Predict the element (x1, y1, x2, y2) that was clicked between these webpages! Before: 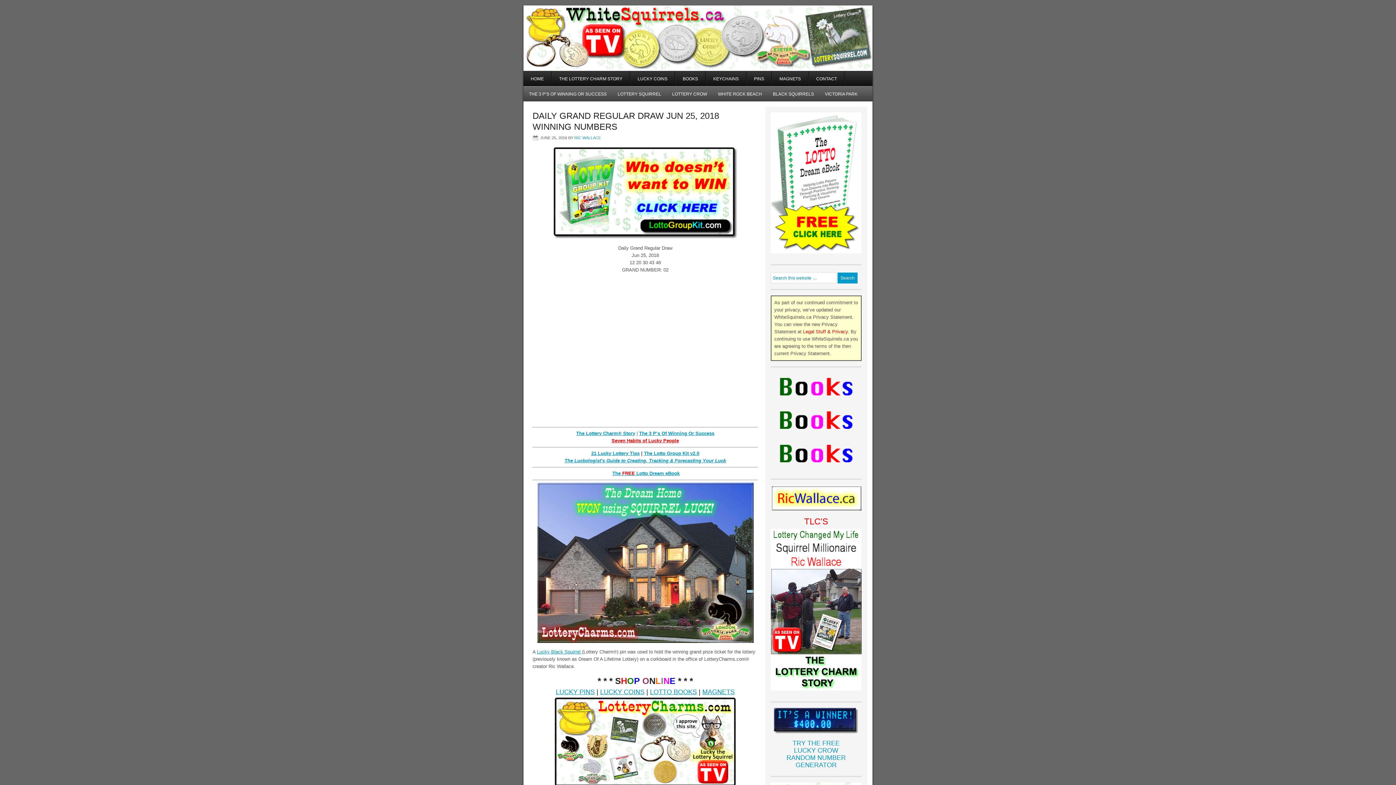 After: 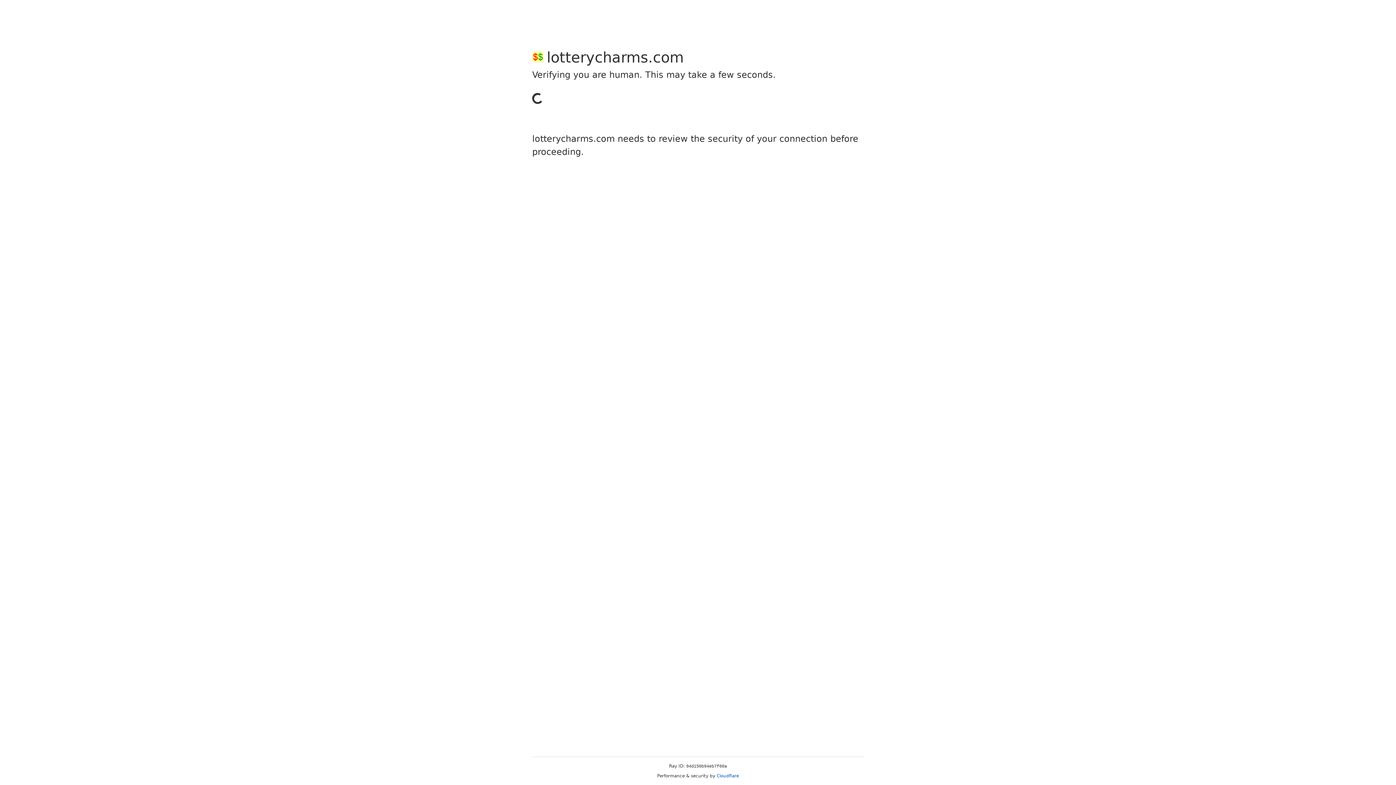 Action: label: BOOKS bbox: (675, 71, 705, 86)